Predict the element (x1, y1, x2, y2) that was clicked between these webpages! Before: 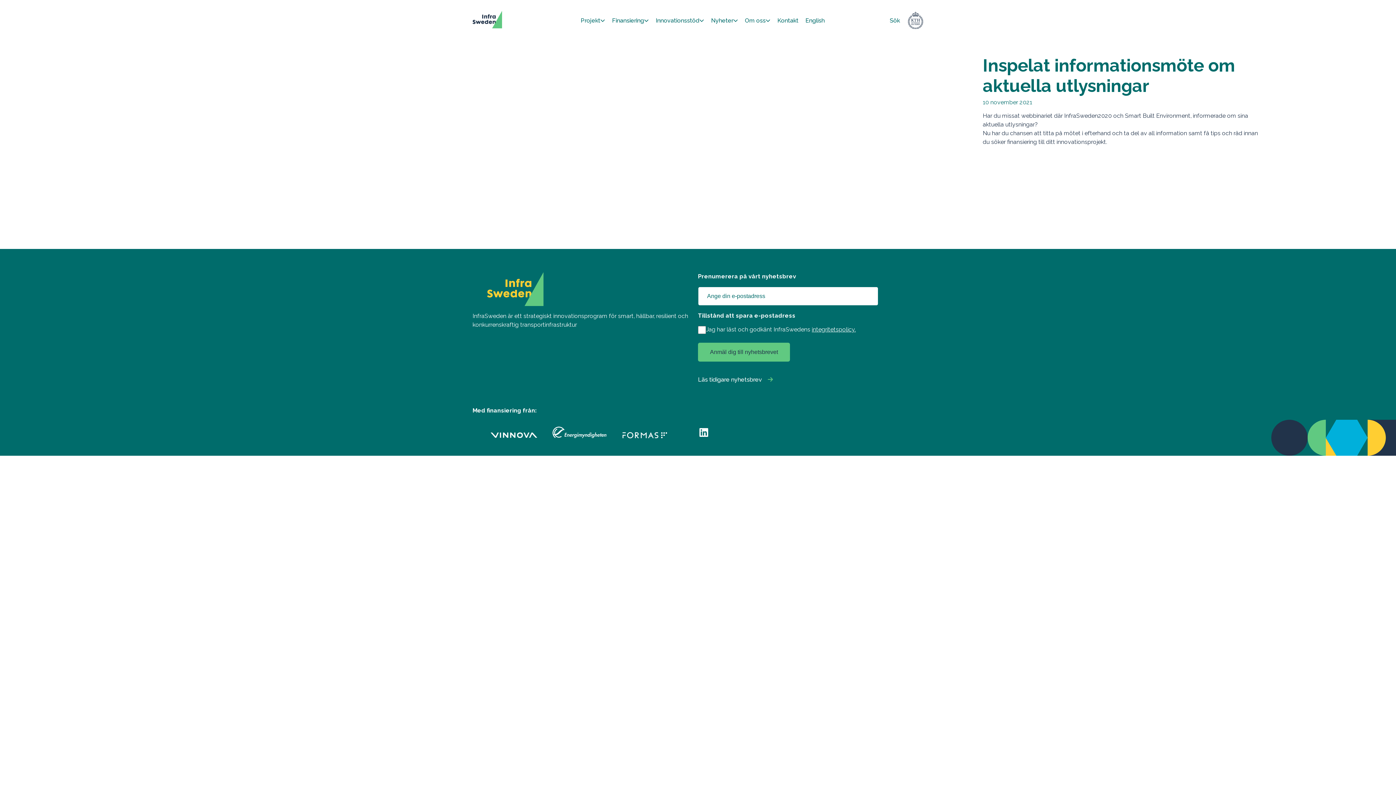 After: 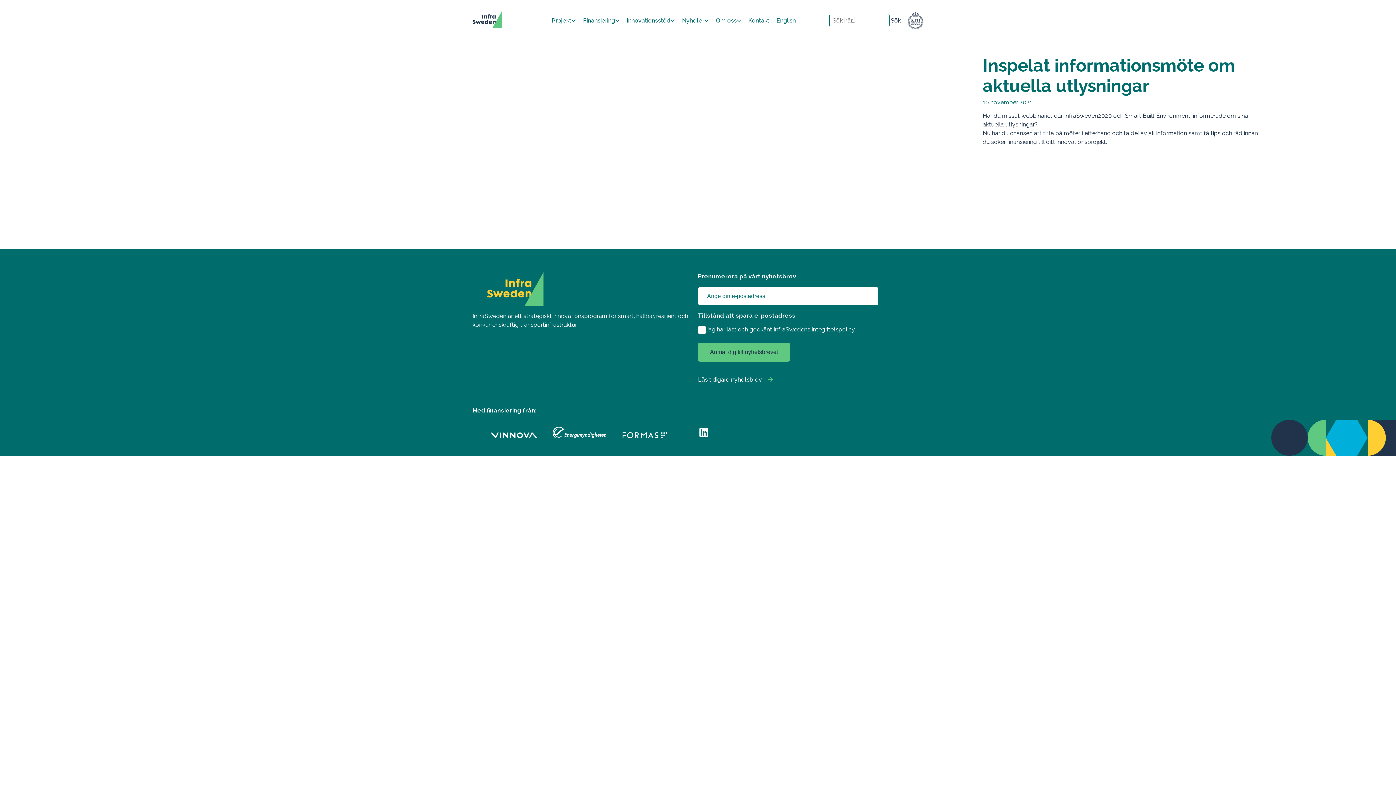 Action: label: Sök bbox: (887, 16, 902, 24)